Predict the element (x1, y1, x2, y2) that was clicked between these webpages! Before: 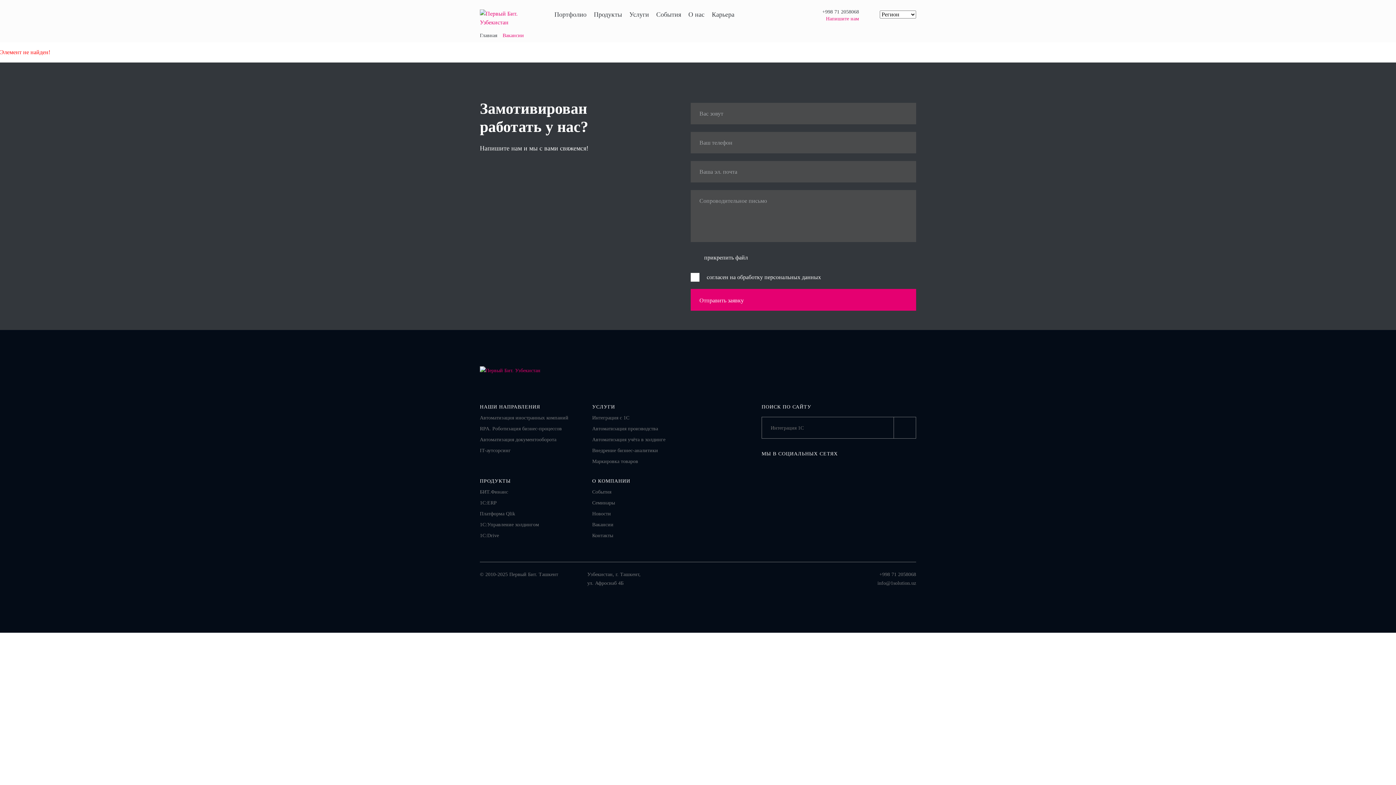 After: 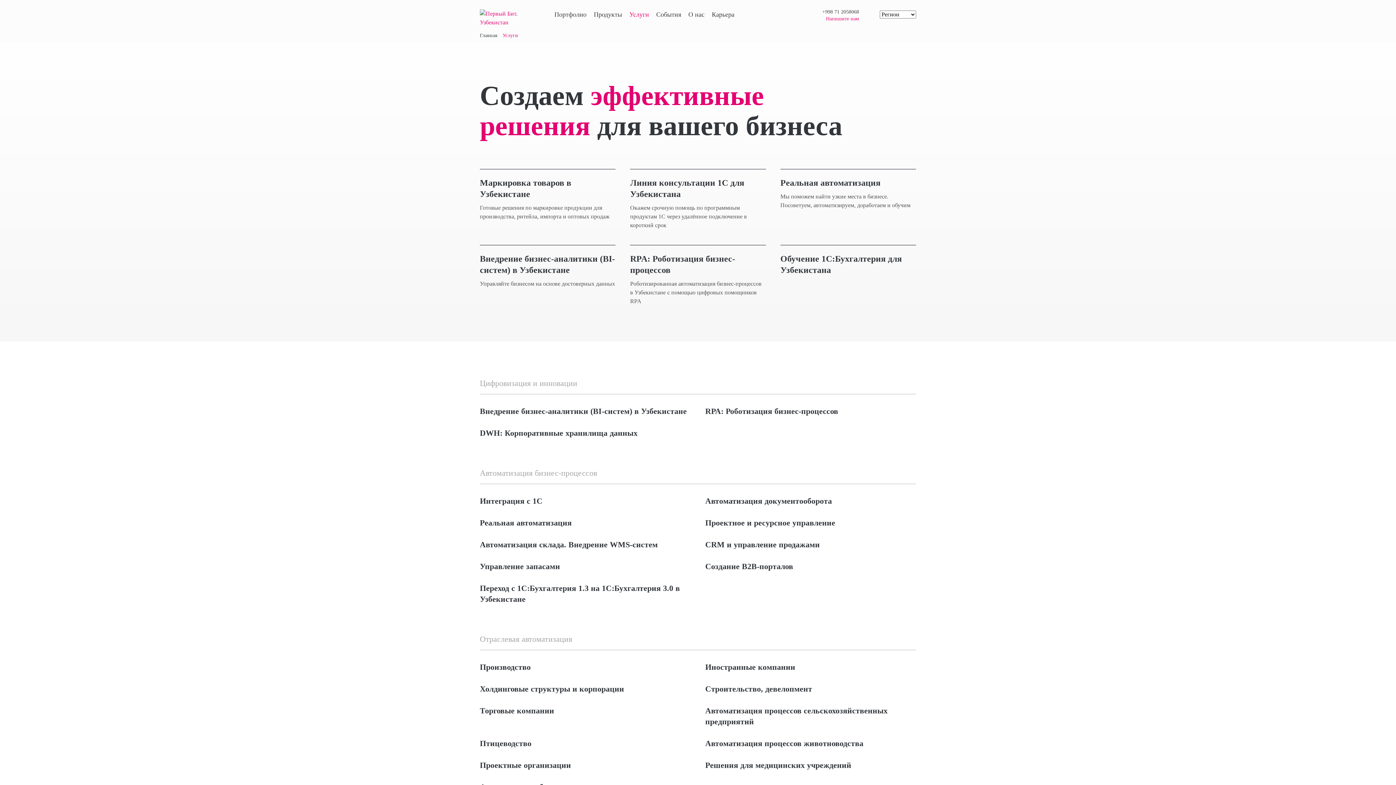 Action: bbox: (592, 404, 615, 409) label: УСЛУГИ